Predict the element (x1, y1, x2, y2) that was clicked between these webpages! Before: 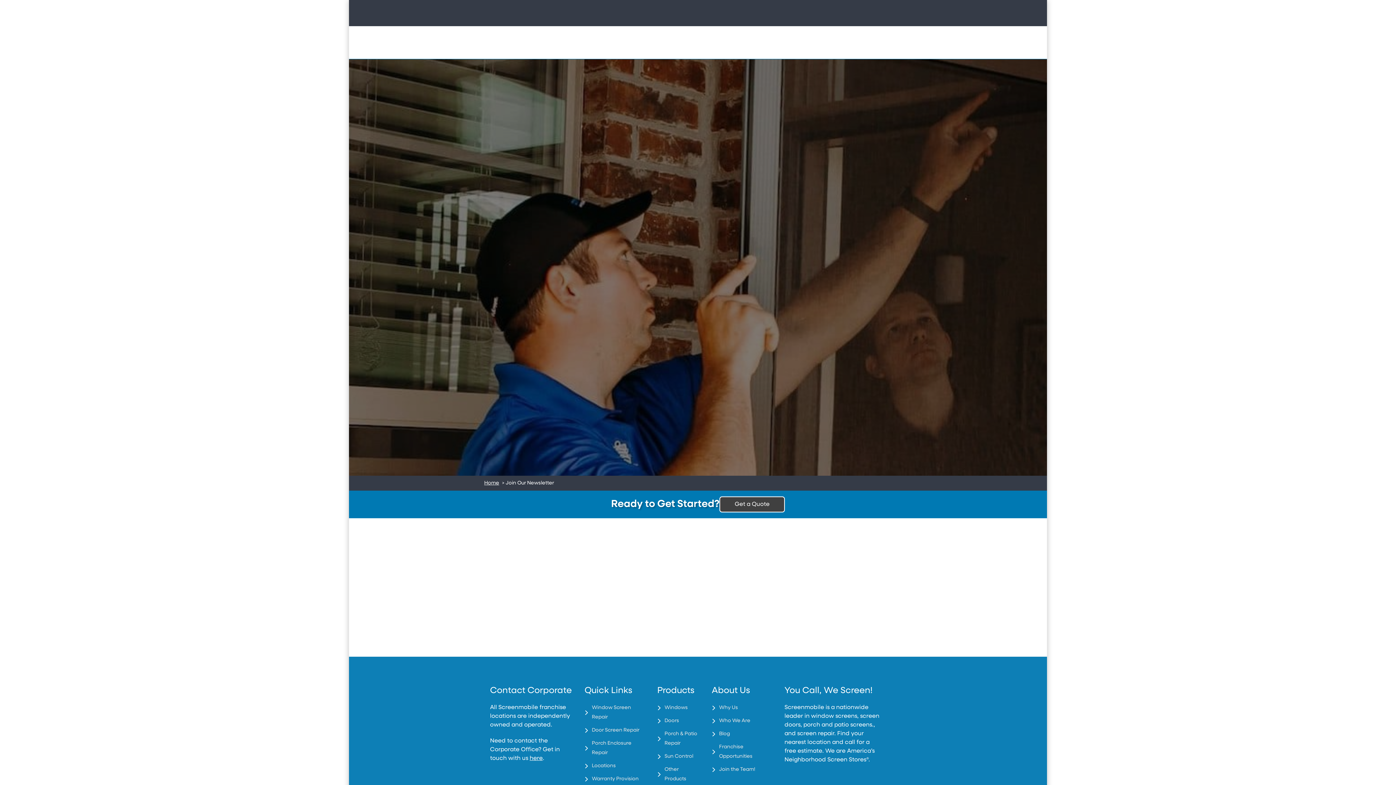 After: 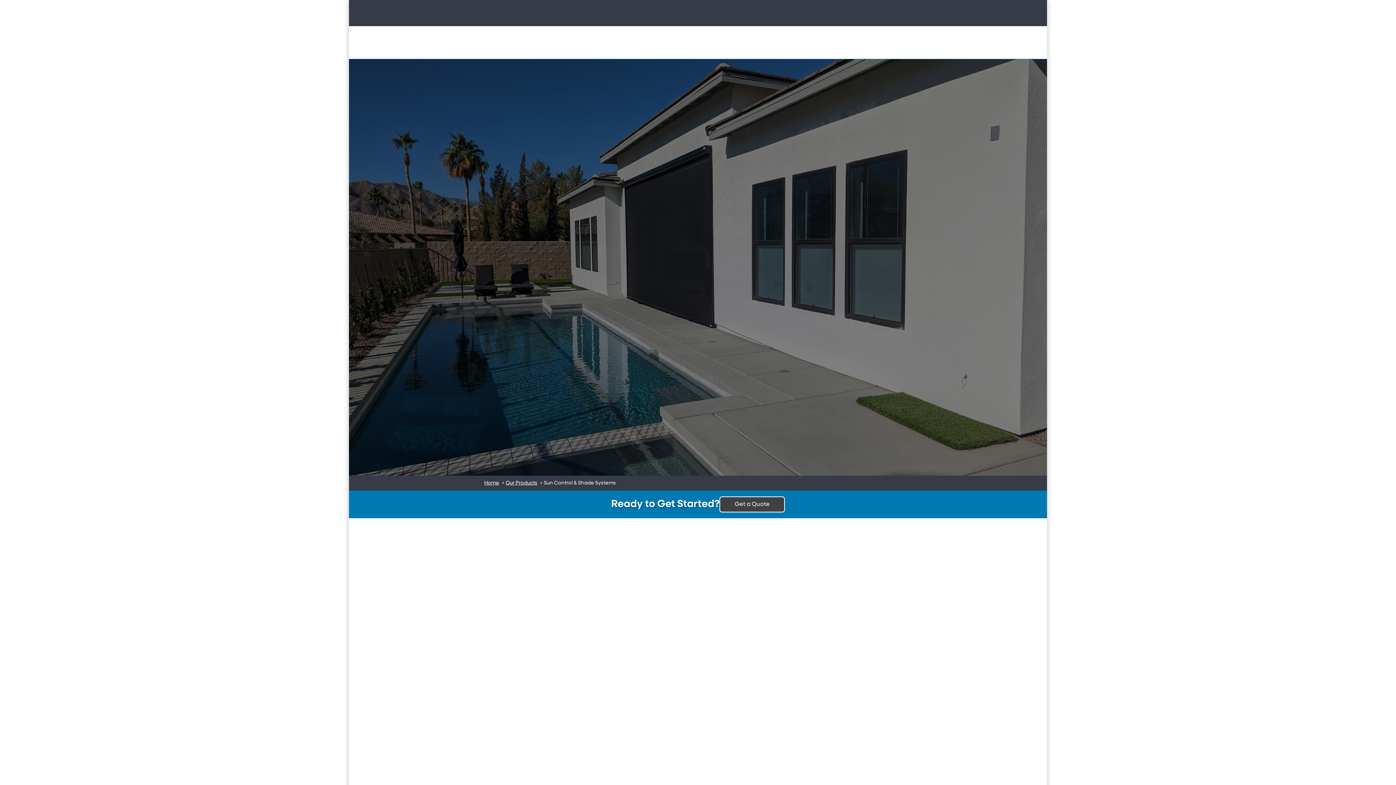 Action: label: Sun Control bbox: (657, 752, 700, 761)